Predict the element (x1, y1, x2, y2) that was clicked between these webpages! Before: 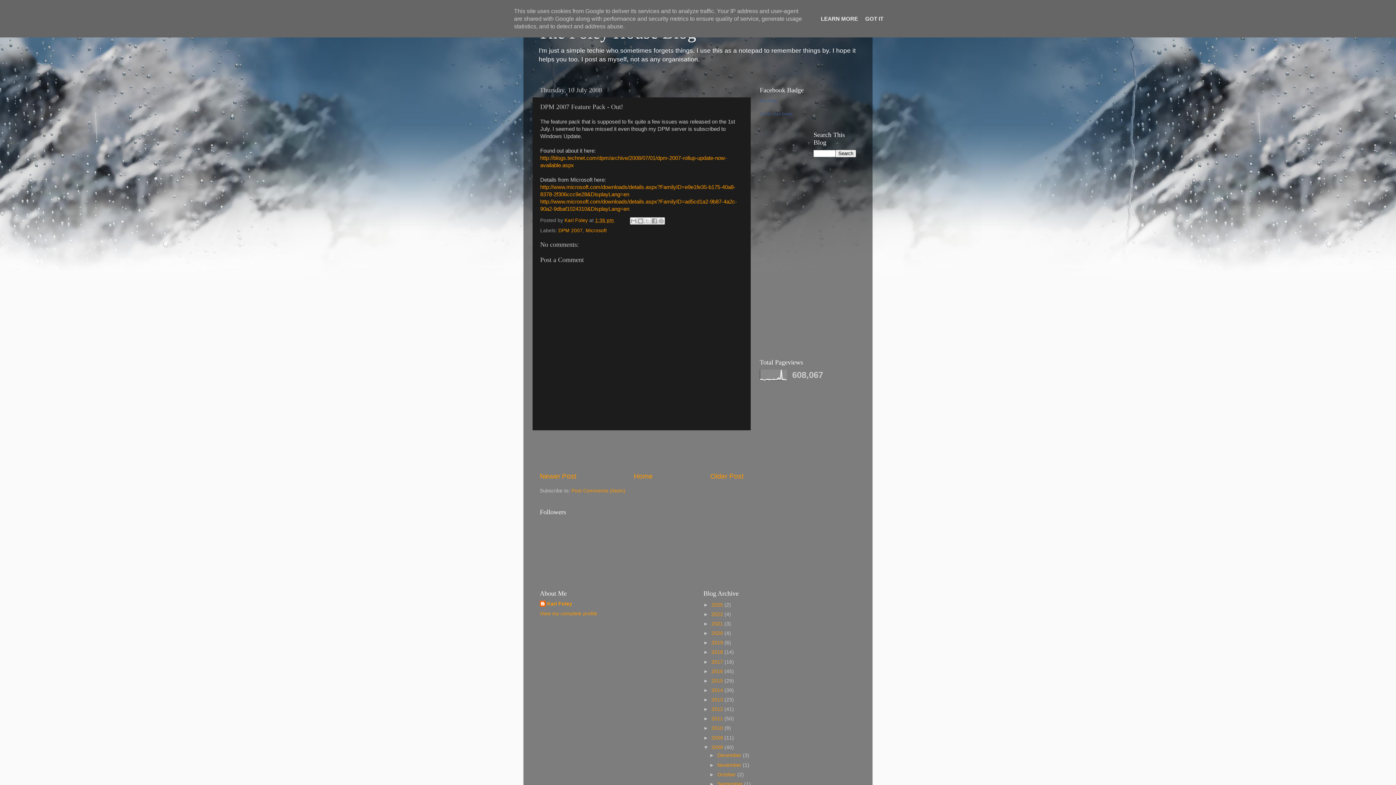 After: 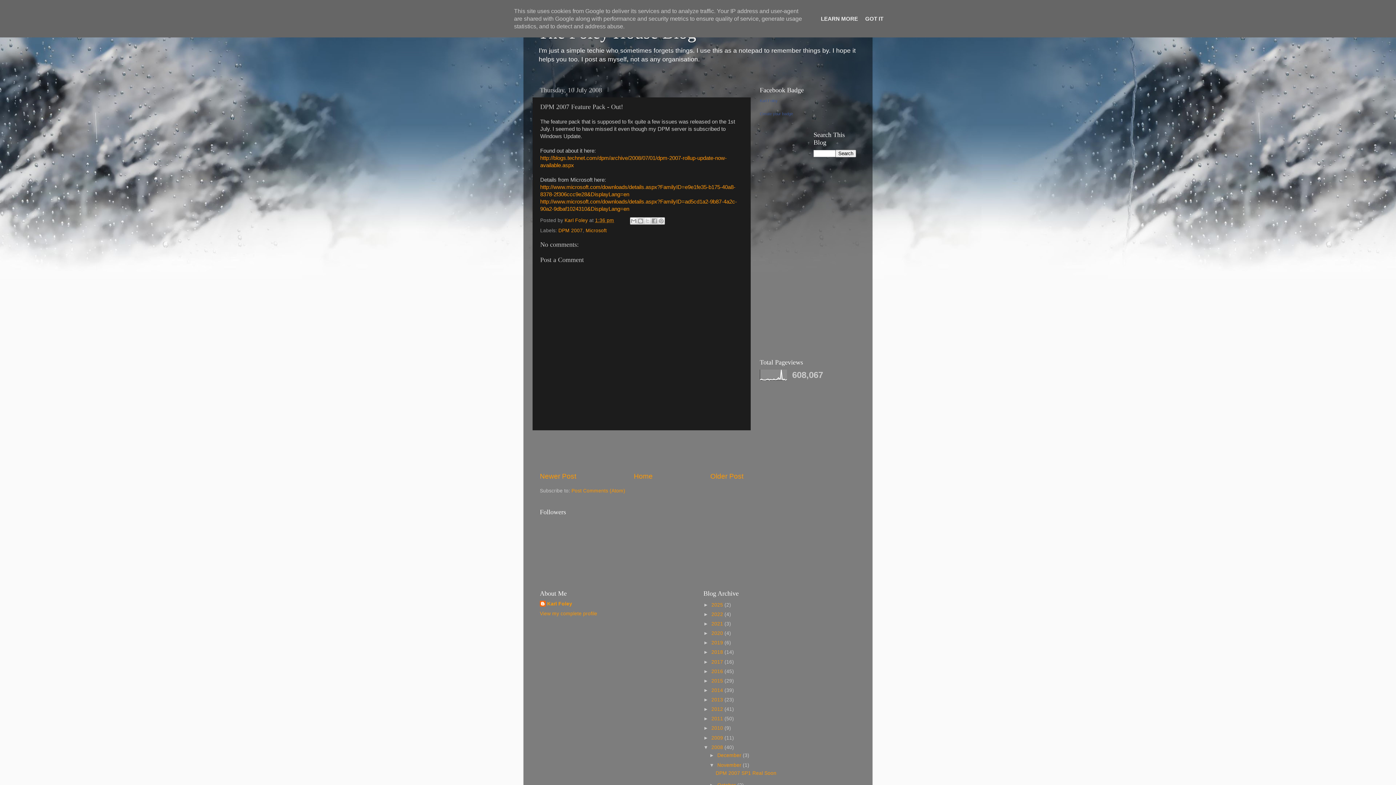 Action: bbox: (709, 762, 717, 768) label: ►  